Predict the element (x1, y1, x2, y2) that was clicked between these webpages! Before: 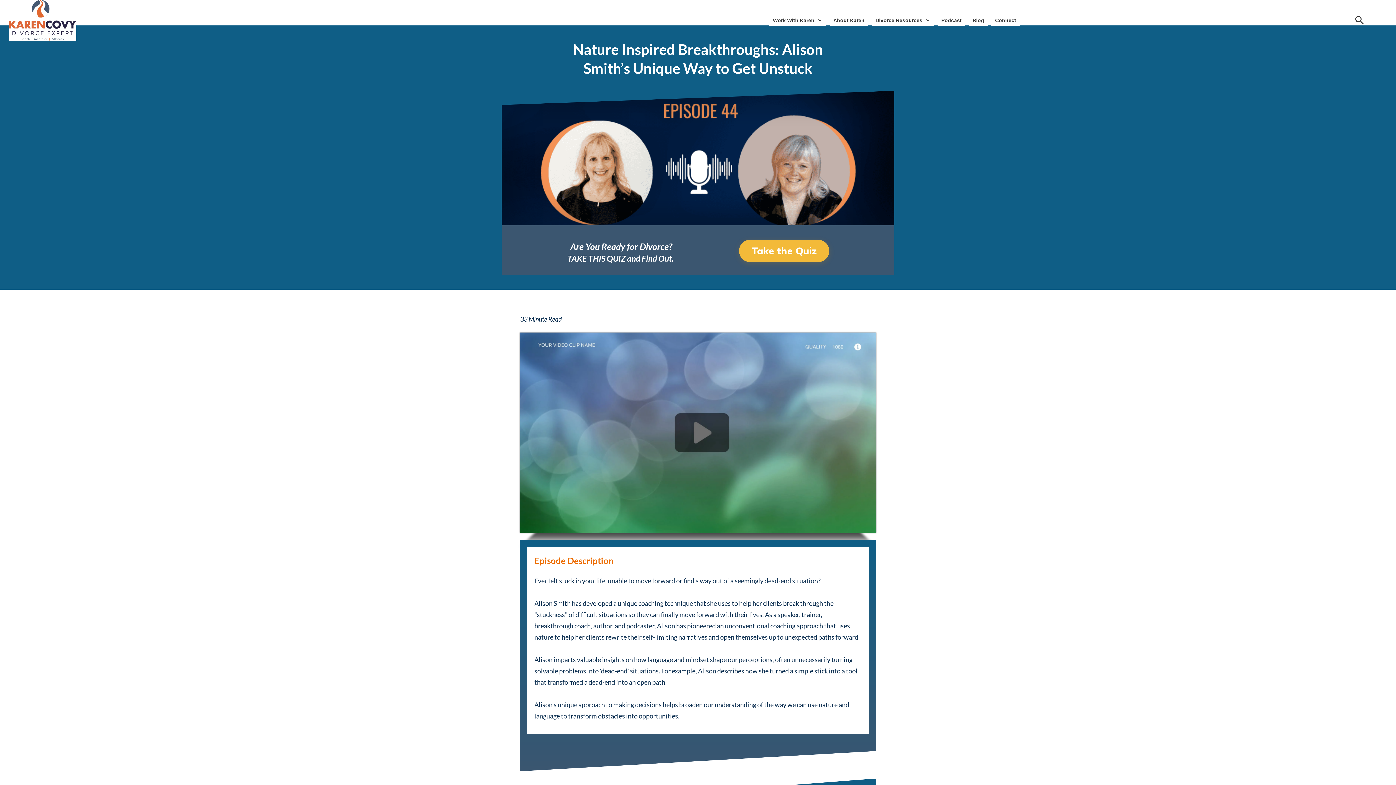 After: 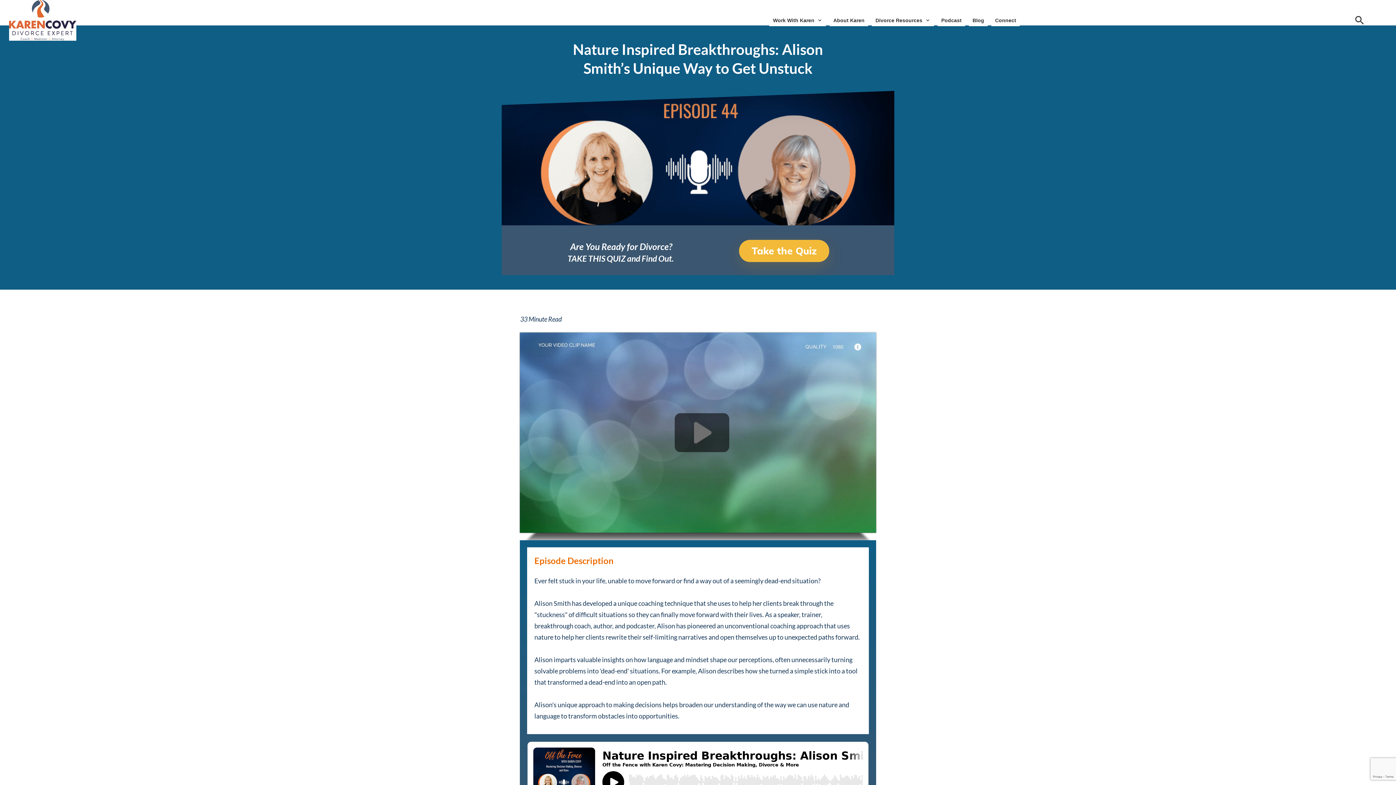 Action: label: Take the Quiz bbox: (739, 240, 829, 262)